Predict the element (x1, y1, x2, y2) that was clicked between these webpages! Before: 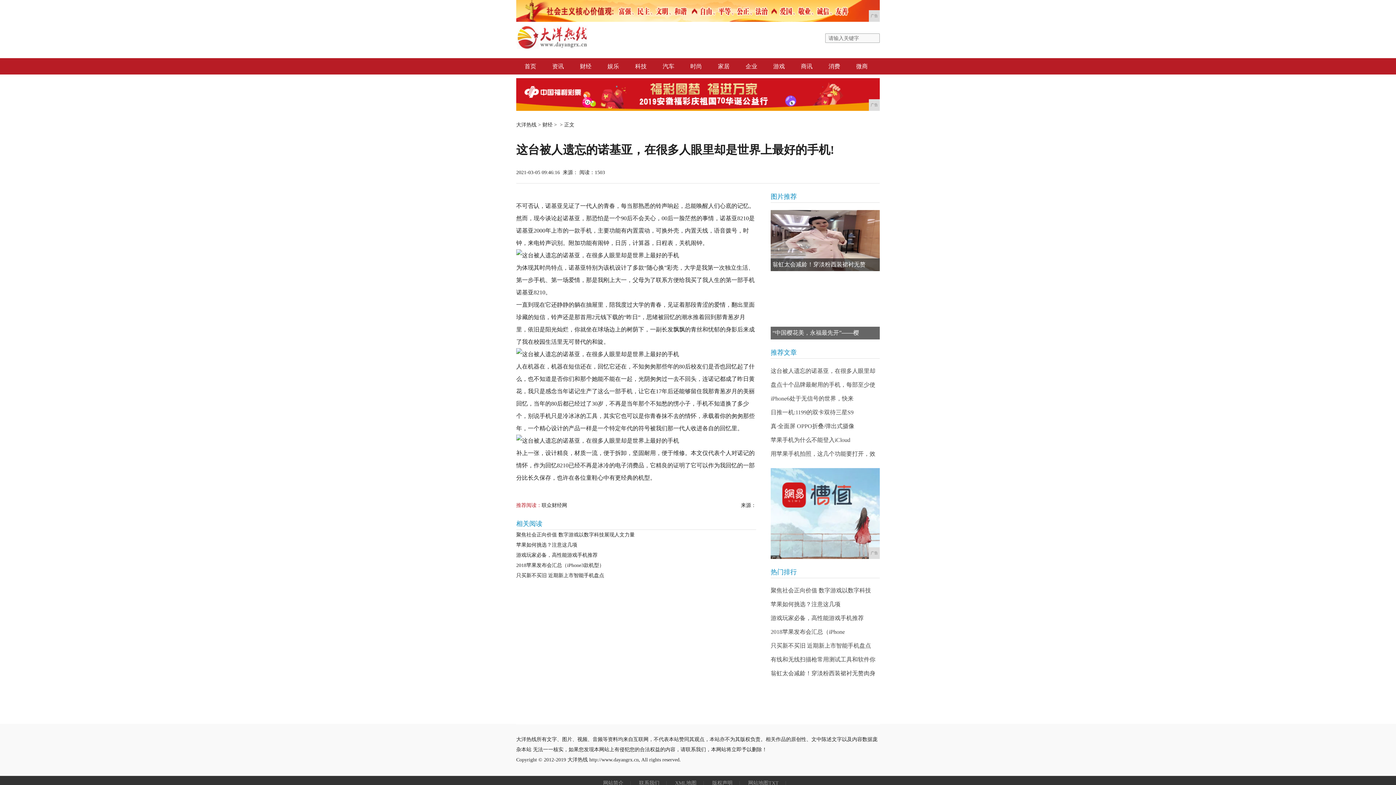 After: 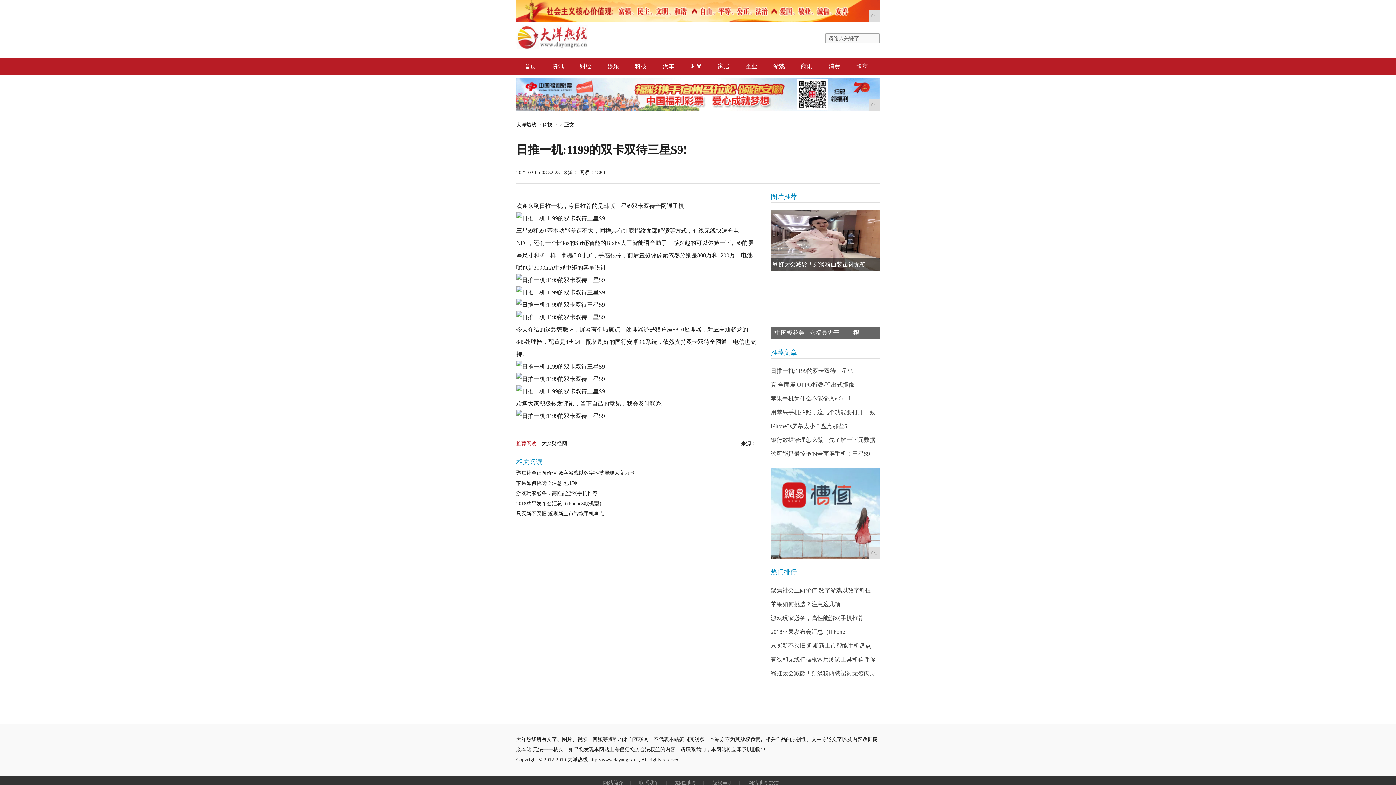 Action: label: 日推一机:1199的双卡双待三星S9 bbox: (770, 409, 853, 415)